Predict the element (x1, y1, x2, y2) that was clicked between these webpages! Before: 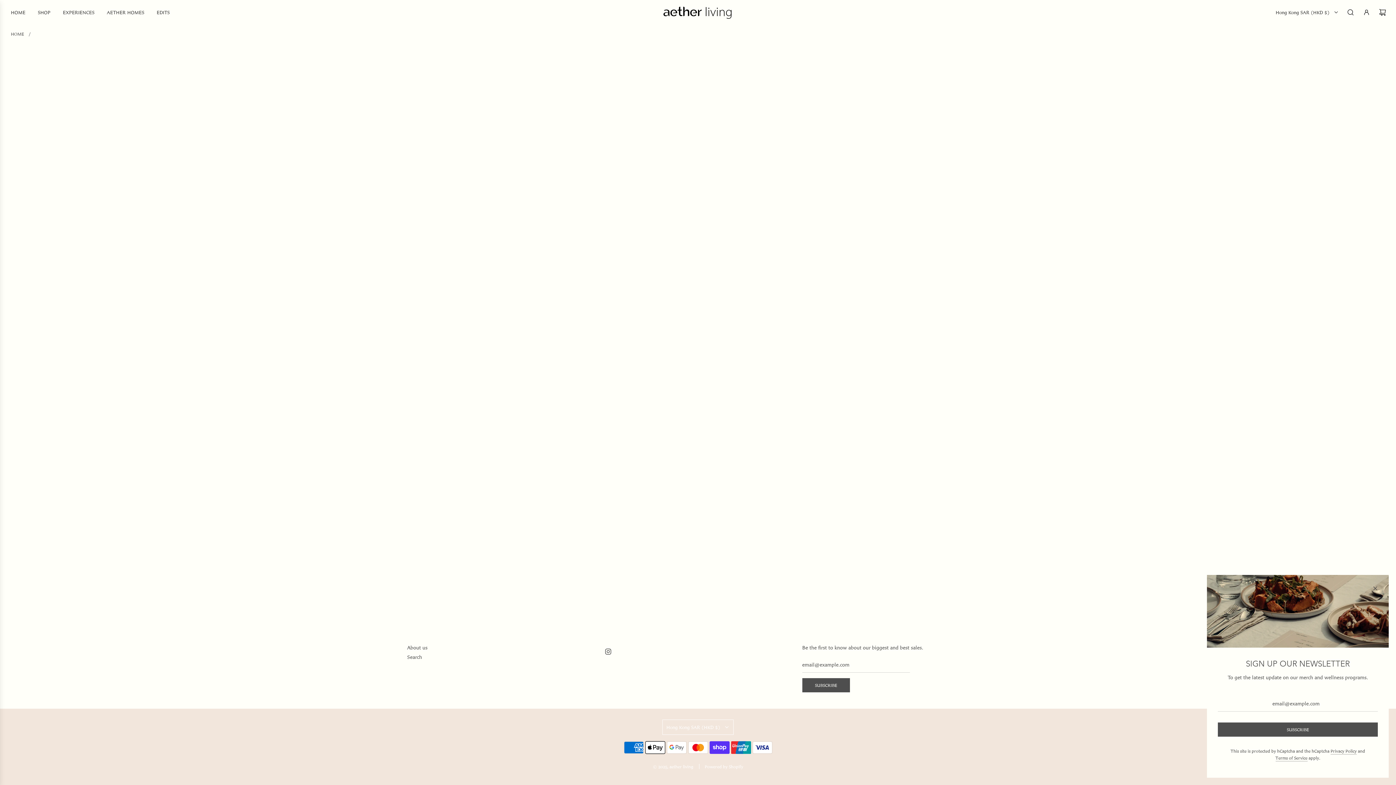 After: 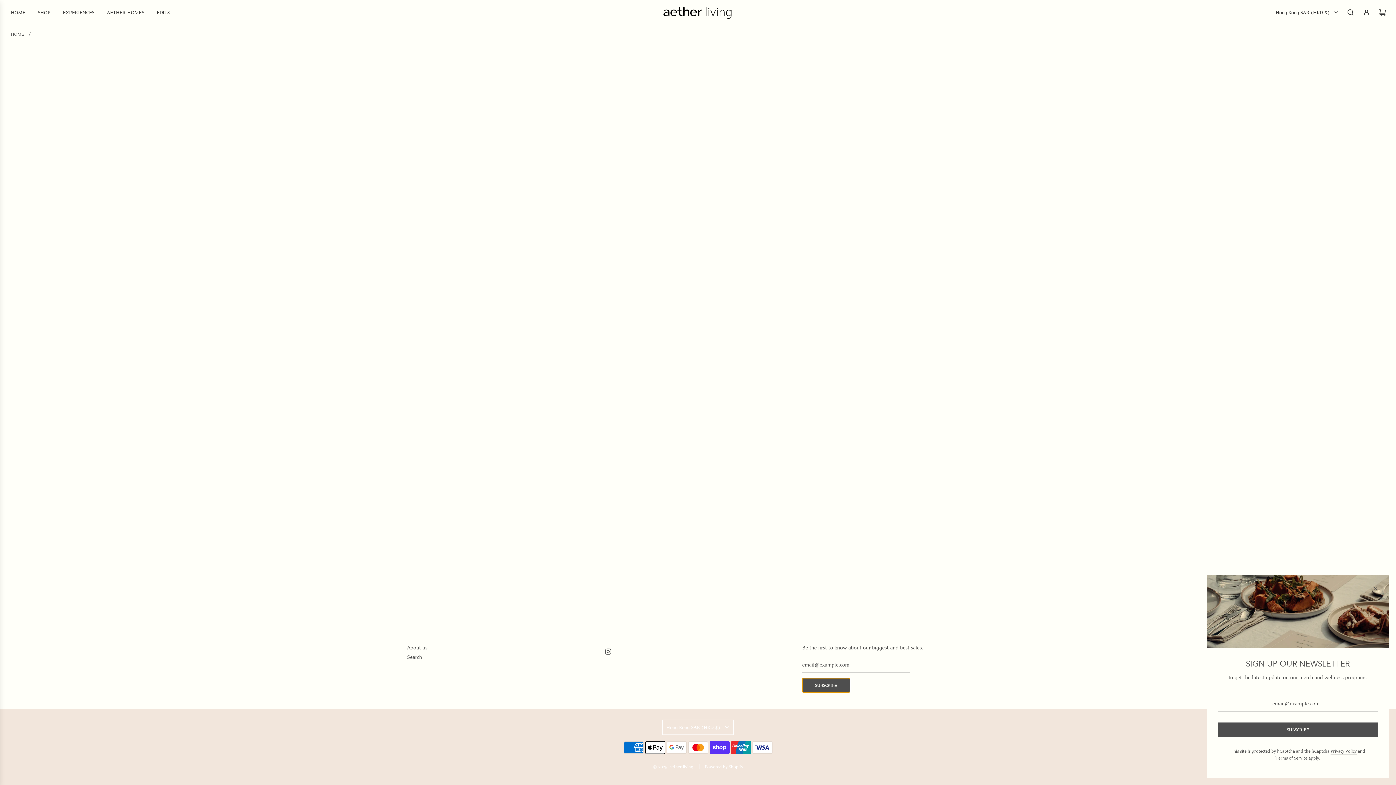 Action: bbox: (802, 678, 850, 692) label: SUBSCRIBE